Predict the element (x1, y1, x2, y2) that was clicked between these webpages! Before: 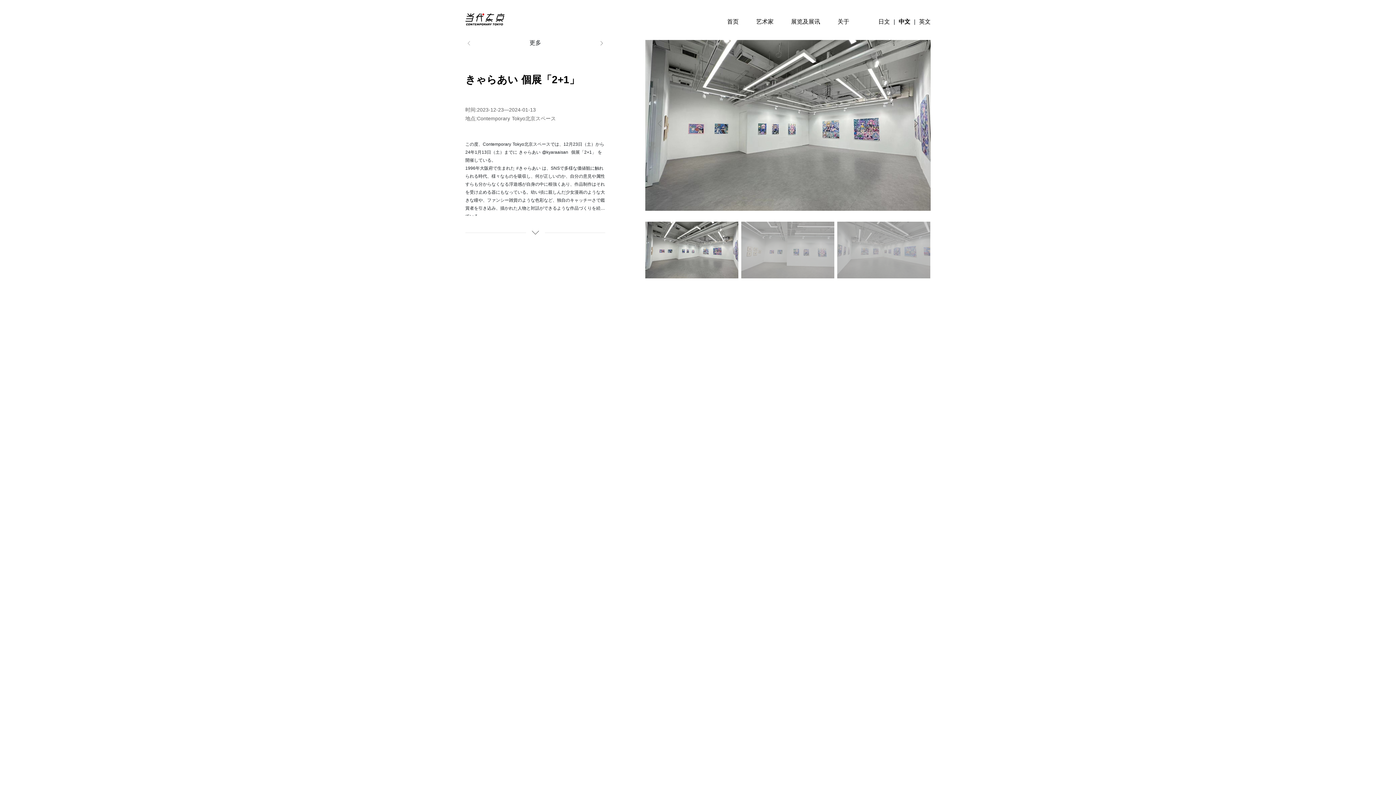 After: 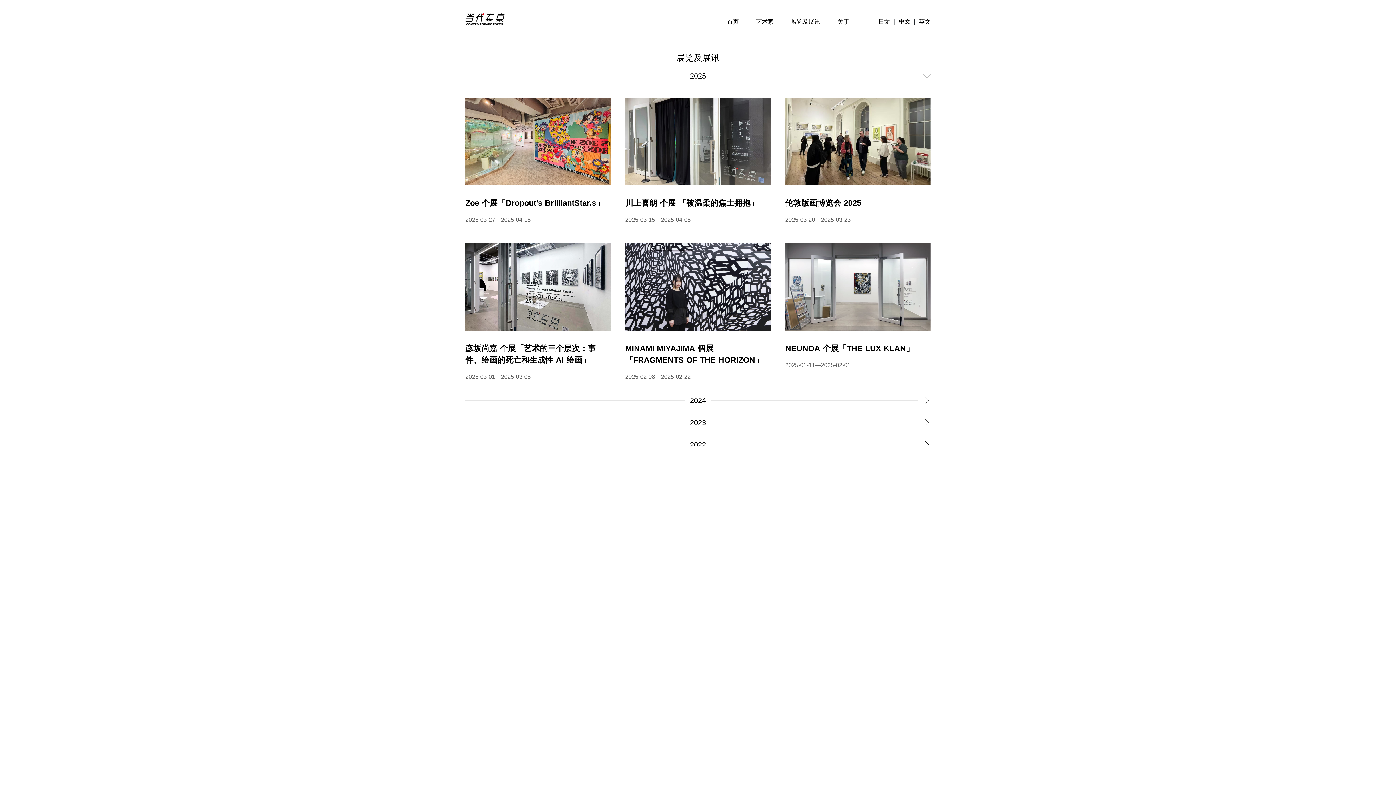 Action: bbox: (529, 40, 541, 47) label: 更多